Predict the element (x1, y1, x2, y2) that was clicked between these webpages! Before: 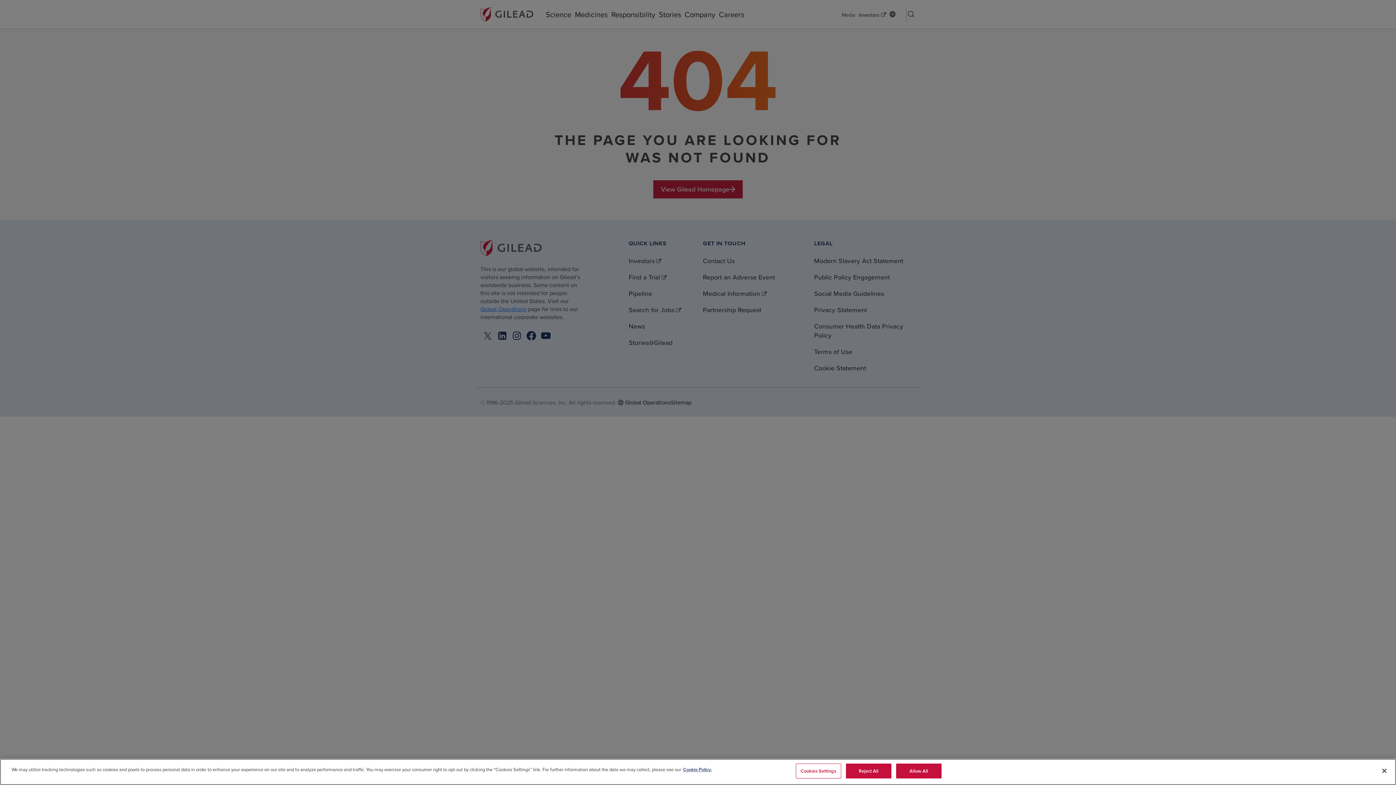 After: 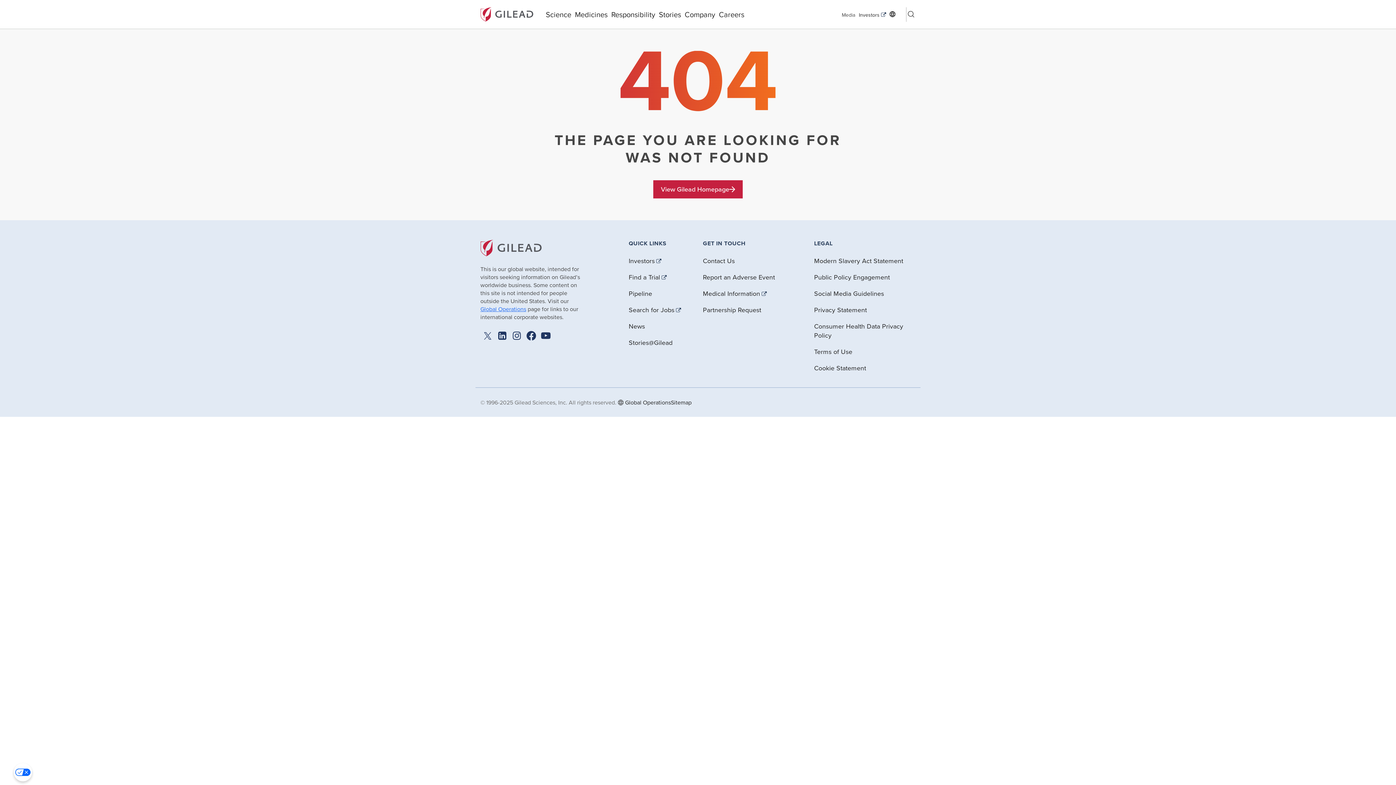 Action: label: Close bbox: (1376, 763, 1392, 779)